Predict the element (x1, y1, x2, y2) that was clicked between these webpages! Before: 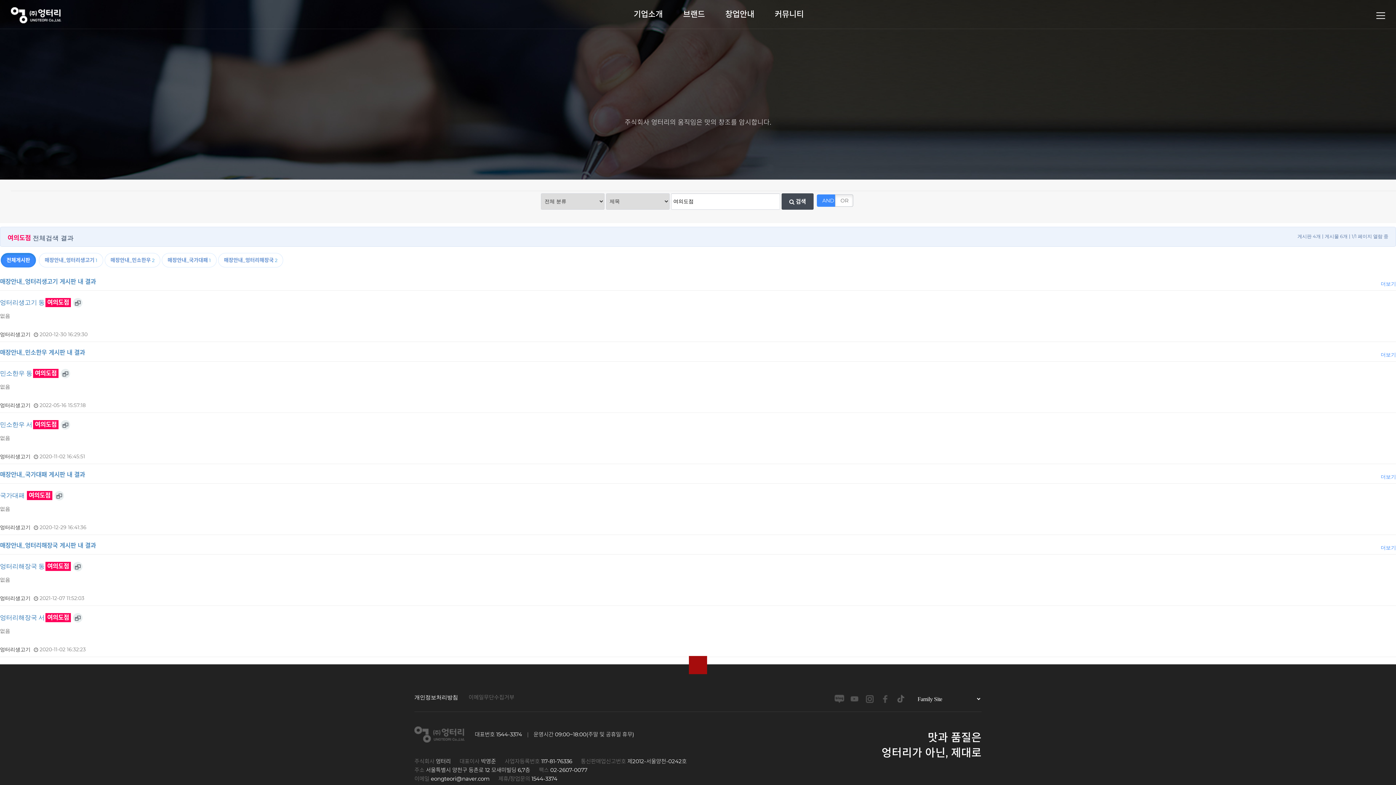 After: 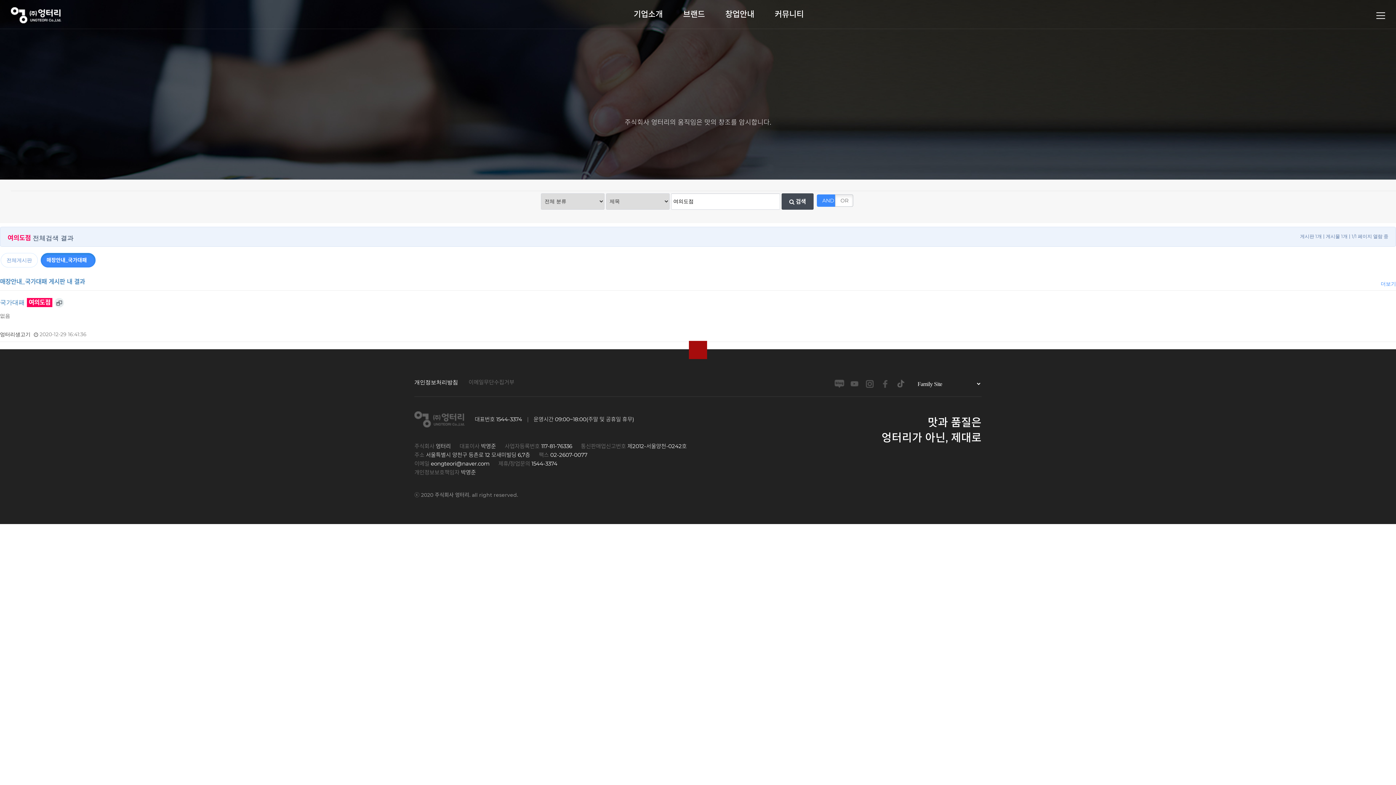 Action: label: 매장안내_국가대패1 bbox: (161, 253, 216, 267)